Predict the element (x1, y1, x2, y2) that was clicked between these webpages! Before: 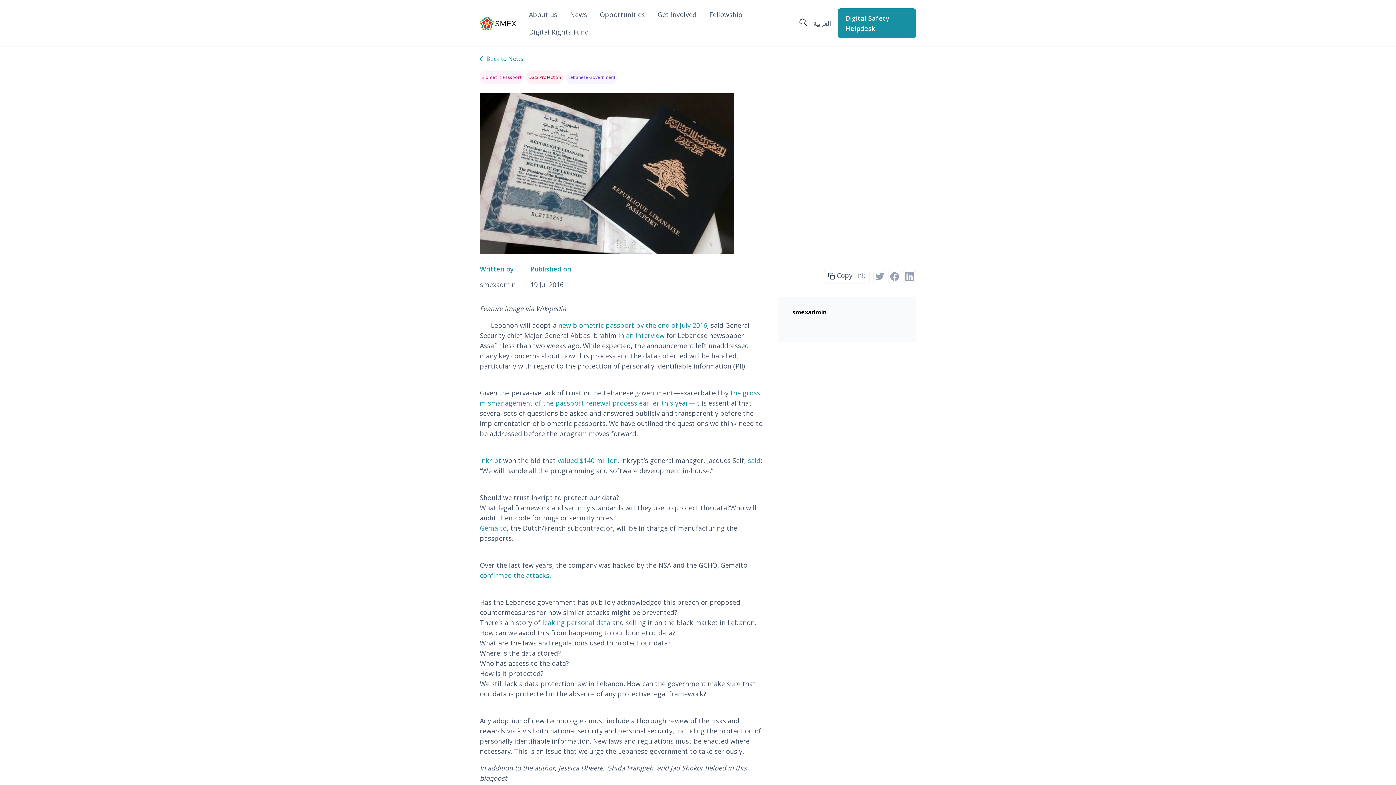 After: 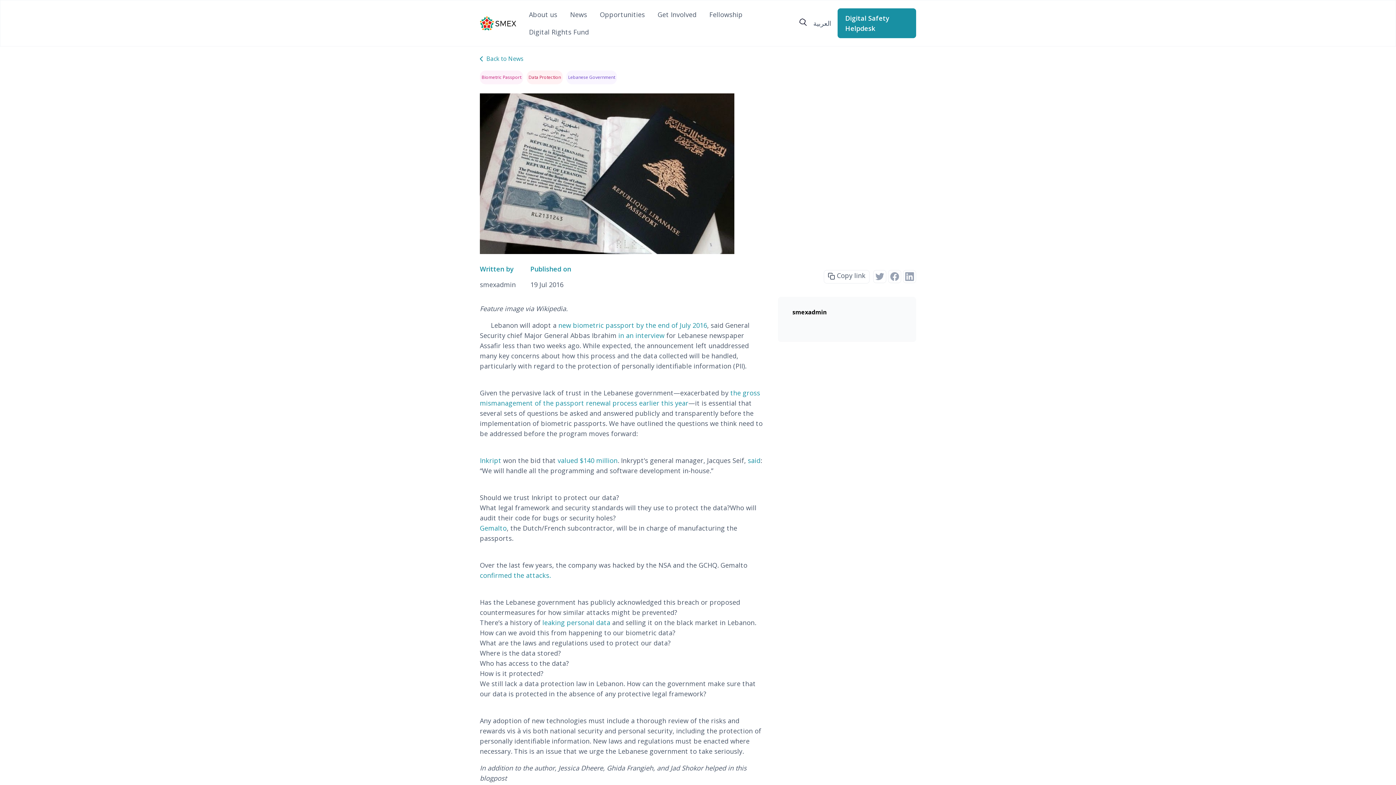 Action: bbox: (903, 270, 916, 283)